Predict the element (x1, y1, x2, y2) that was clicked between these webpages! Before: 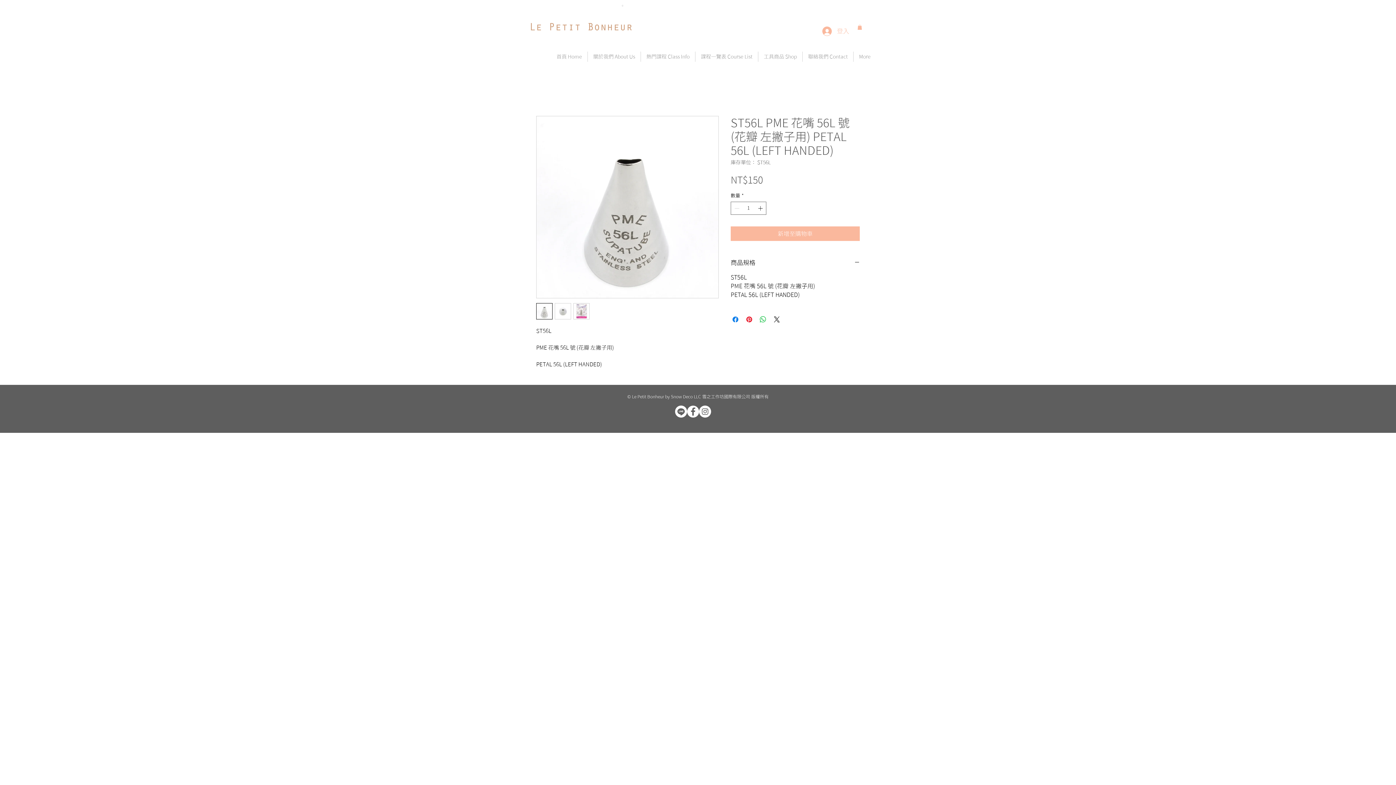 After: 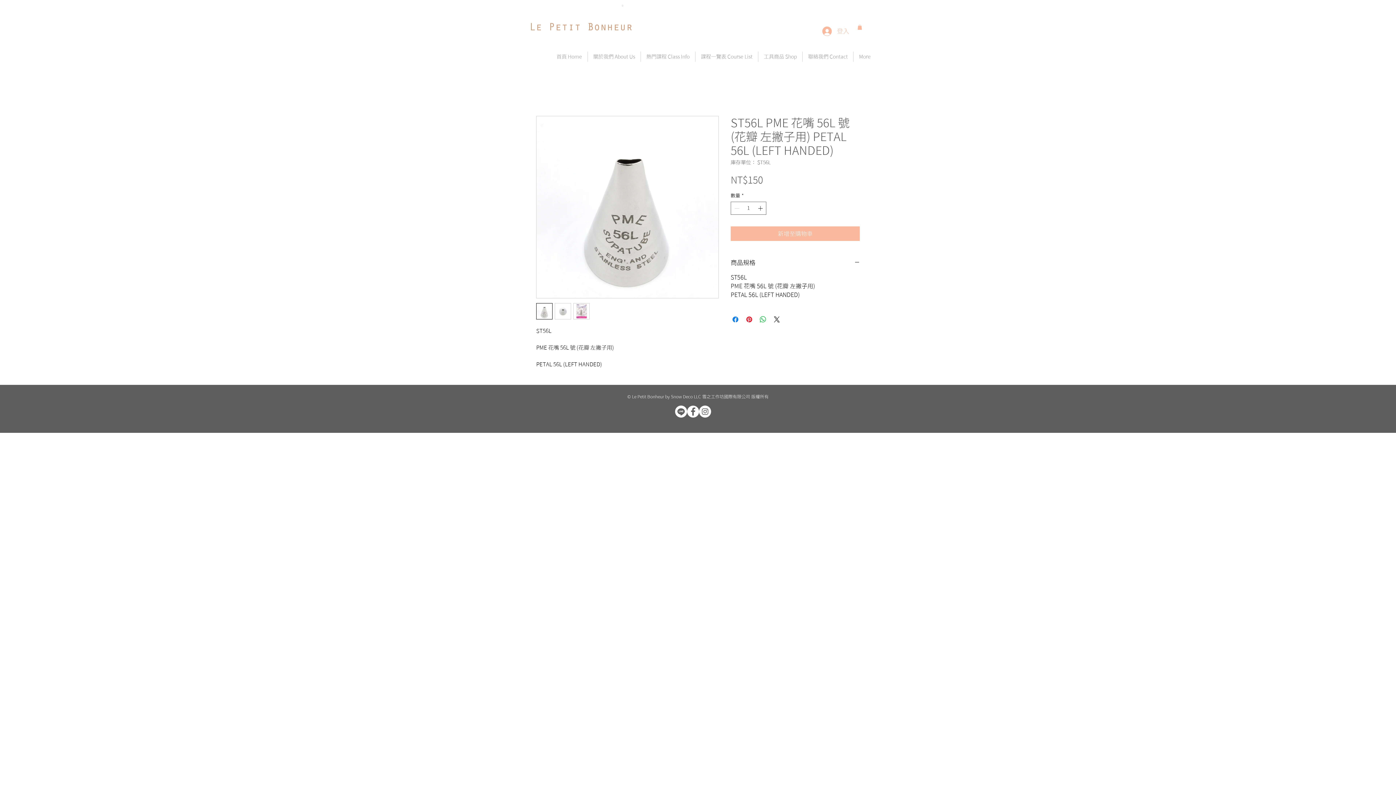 Action: bbox: (573, 303, 589, 319)